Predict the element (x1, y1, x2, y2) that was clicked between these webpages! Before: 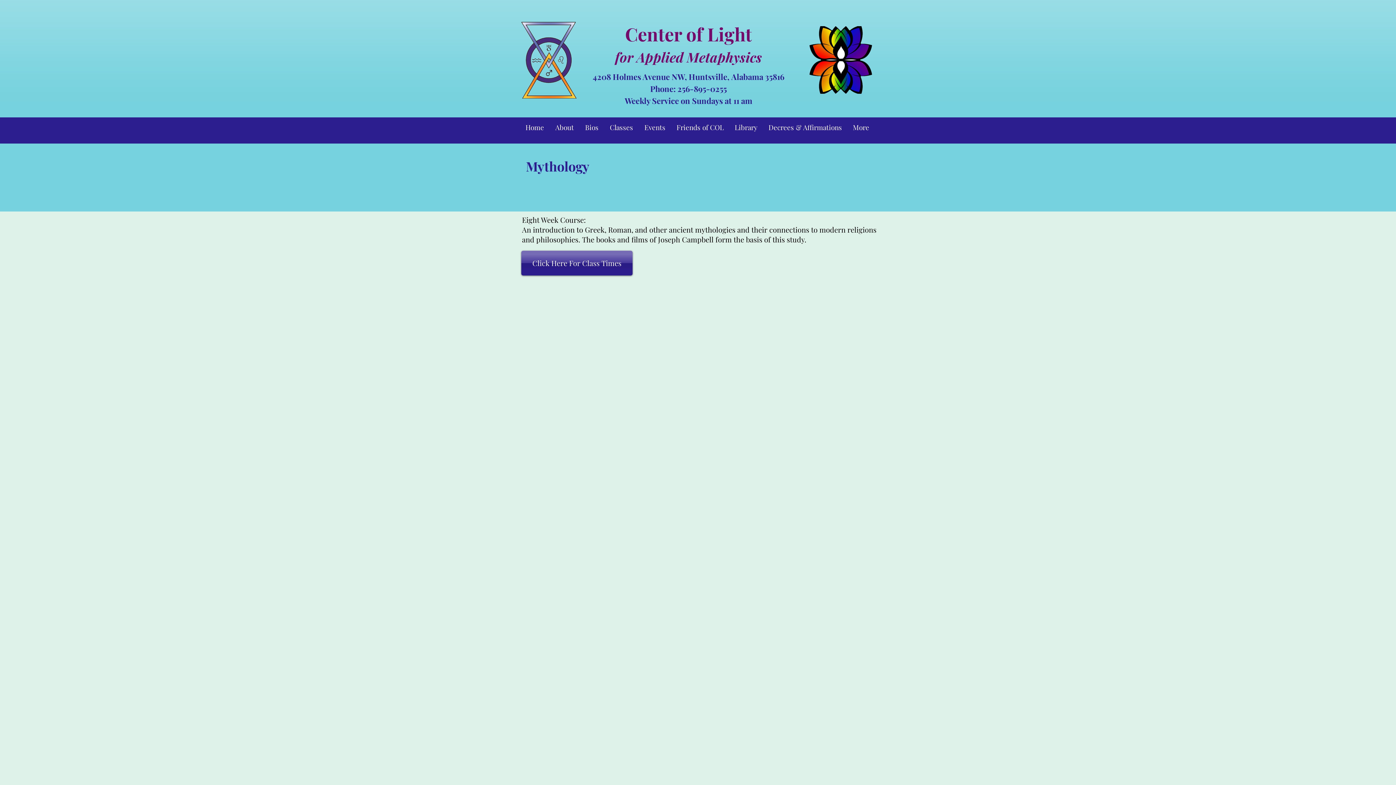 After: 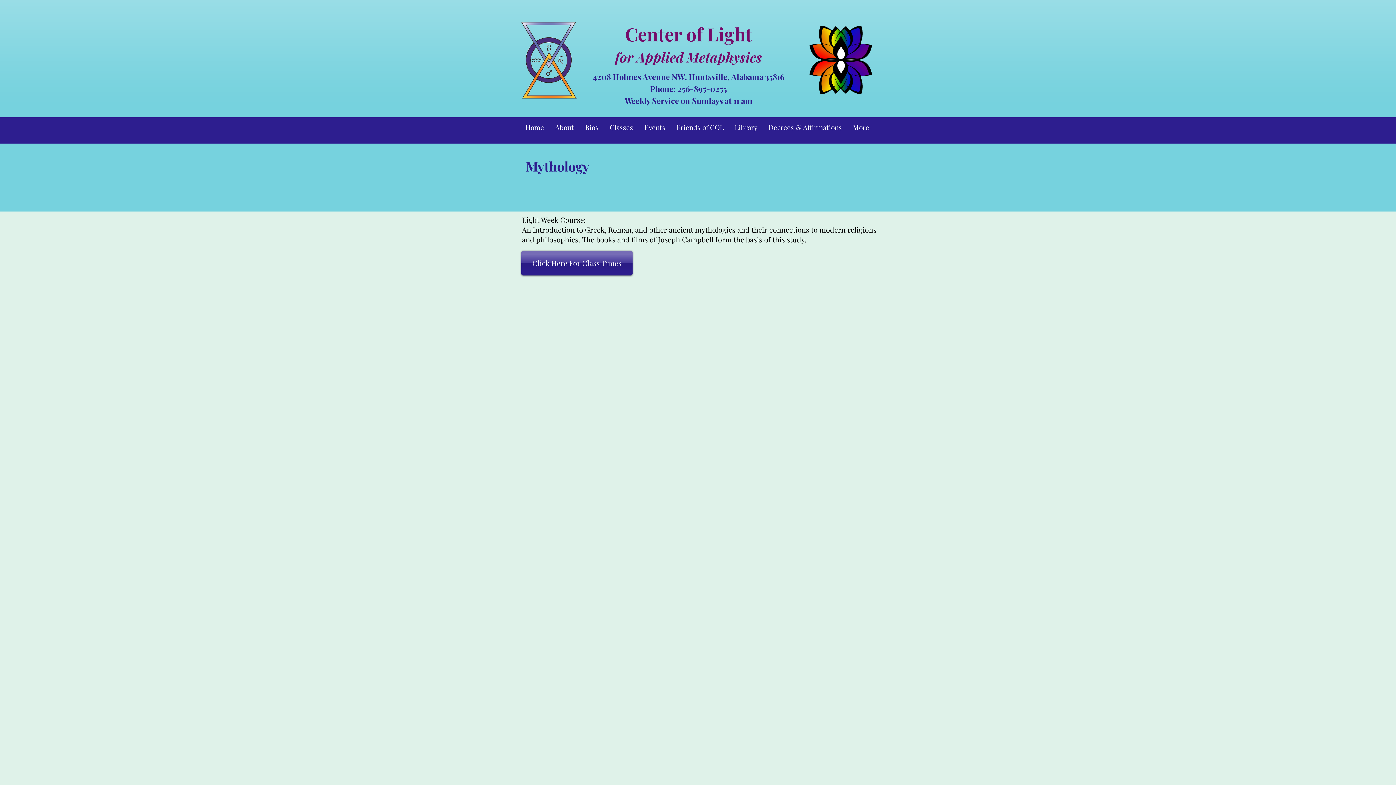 Action: label: Bios bbox: (579, 120, 604, 134)